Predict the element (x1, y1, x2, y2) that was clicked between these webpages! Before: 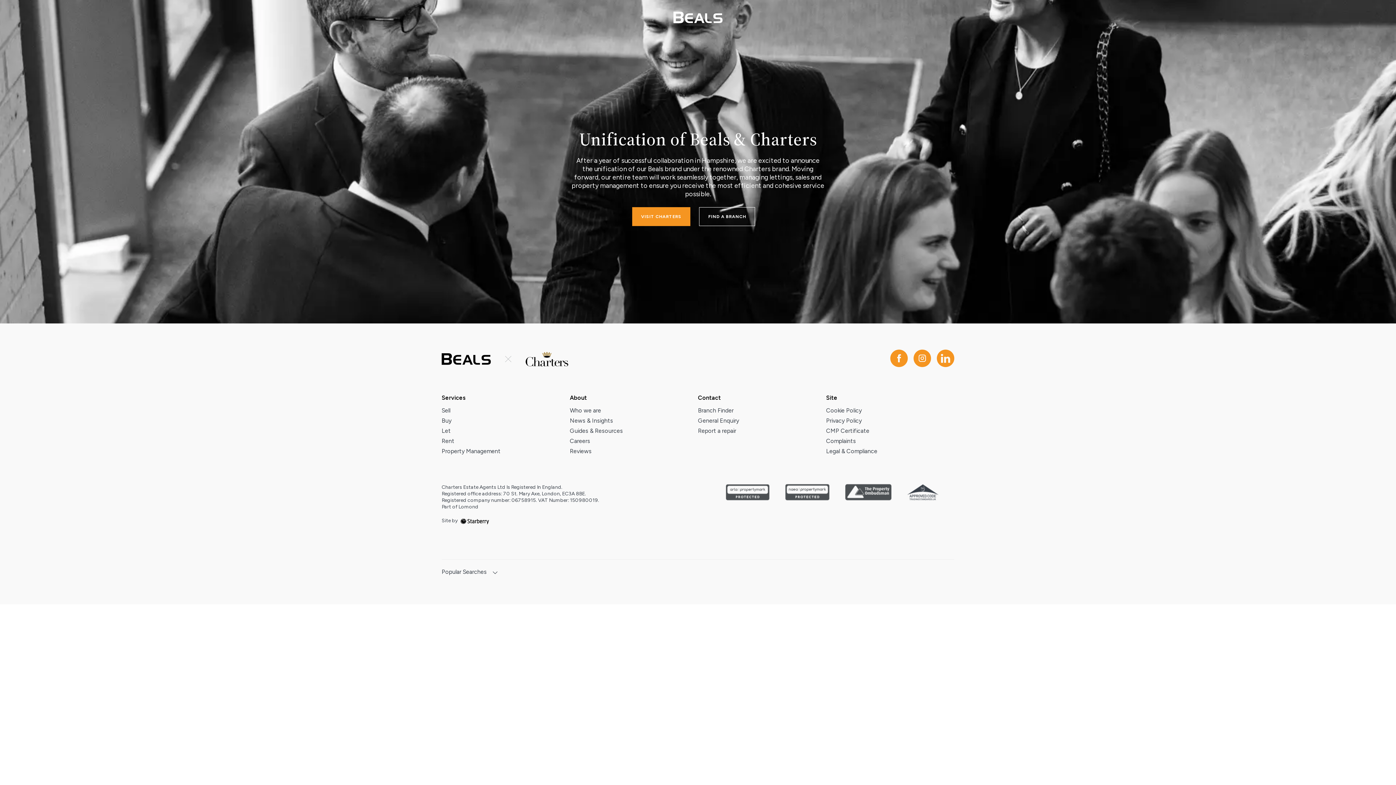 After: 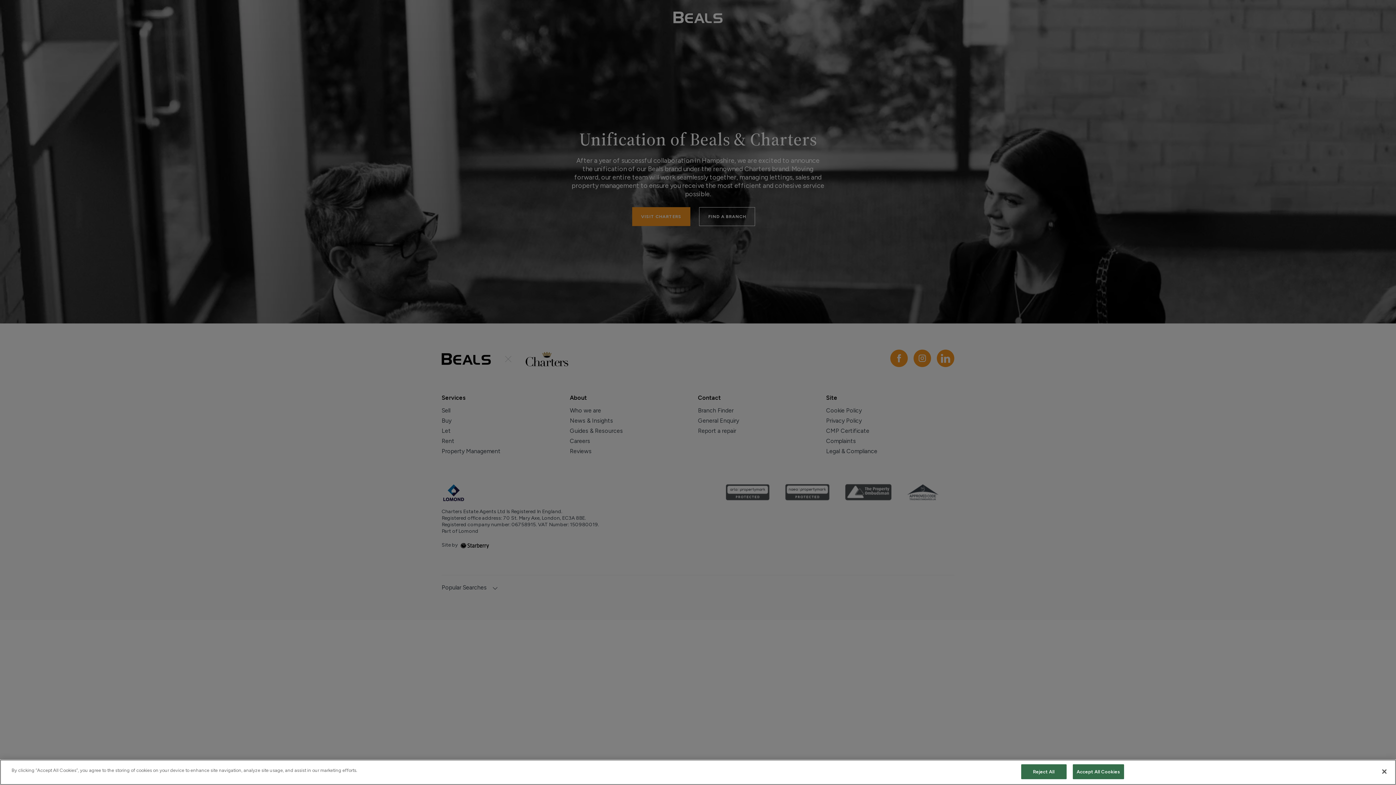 Action: bbox: (441, 417, 451, 424) label: Buy